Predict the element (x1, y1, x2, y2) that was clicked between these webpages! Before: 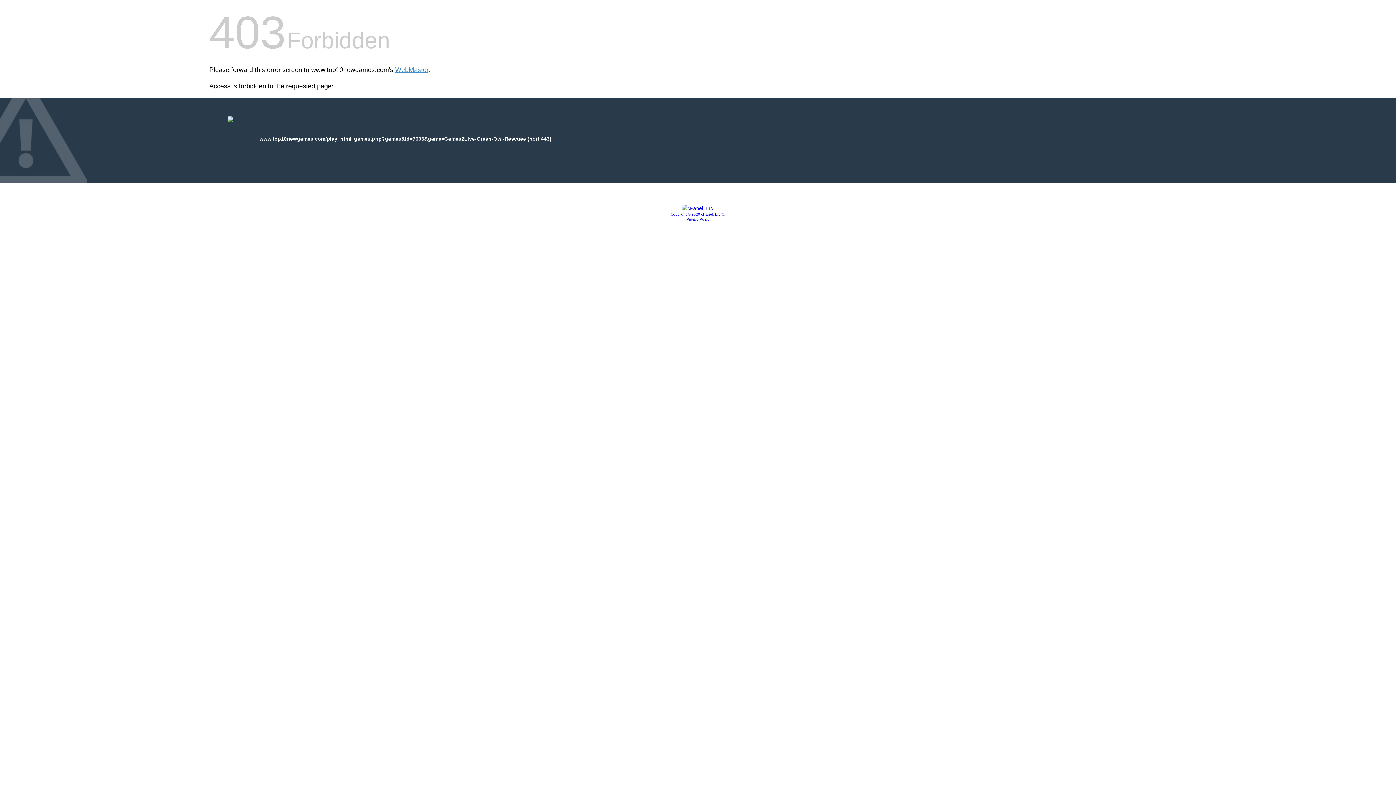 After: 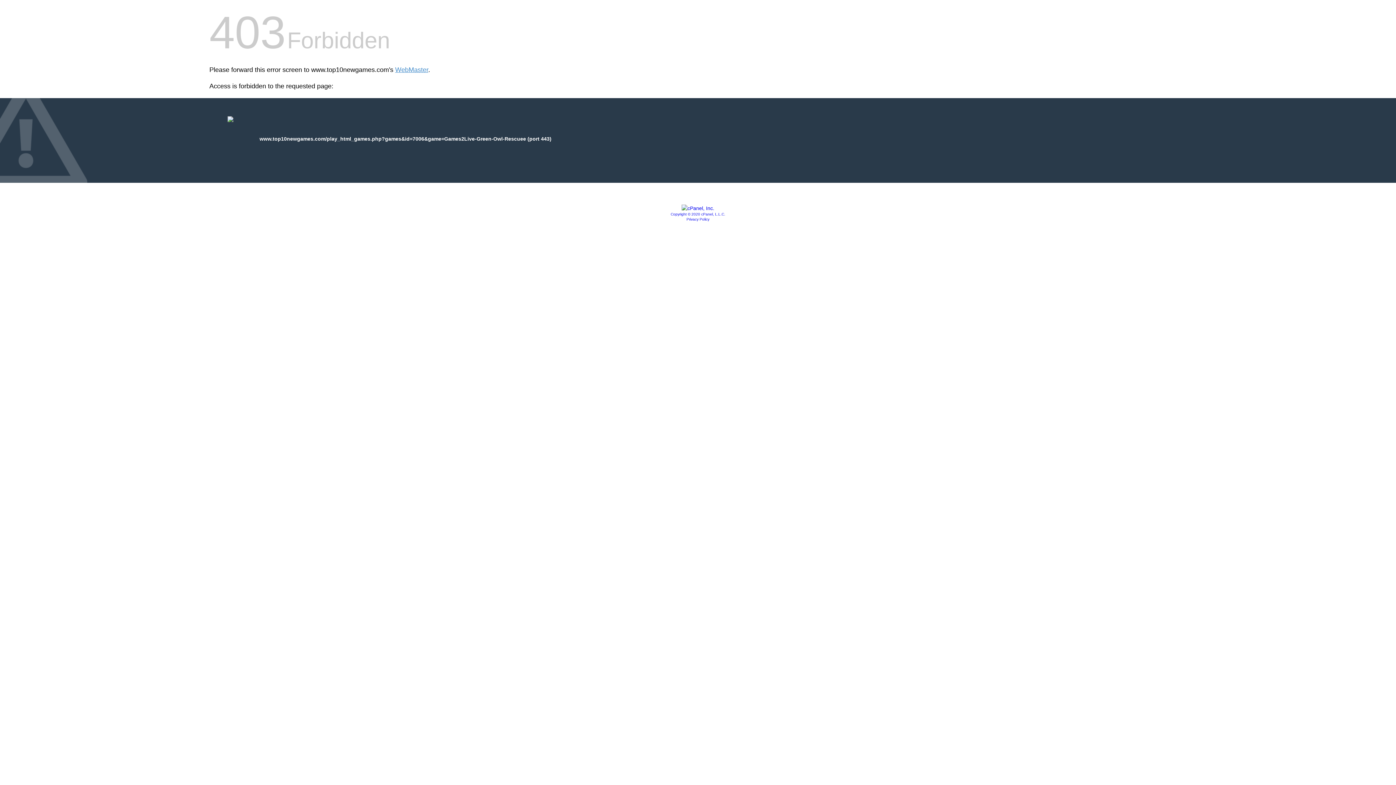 Action: bbox: (686, 217, 709, 221) label: Privacy Policy